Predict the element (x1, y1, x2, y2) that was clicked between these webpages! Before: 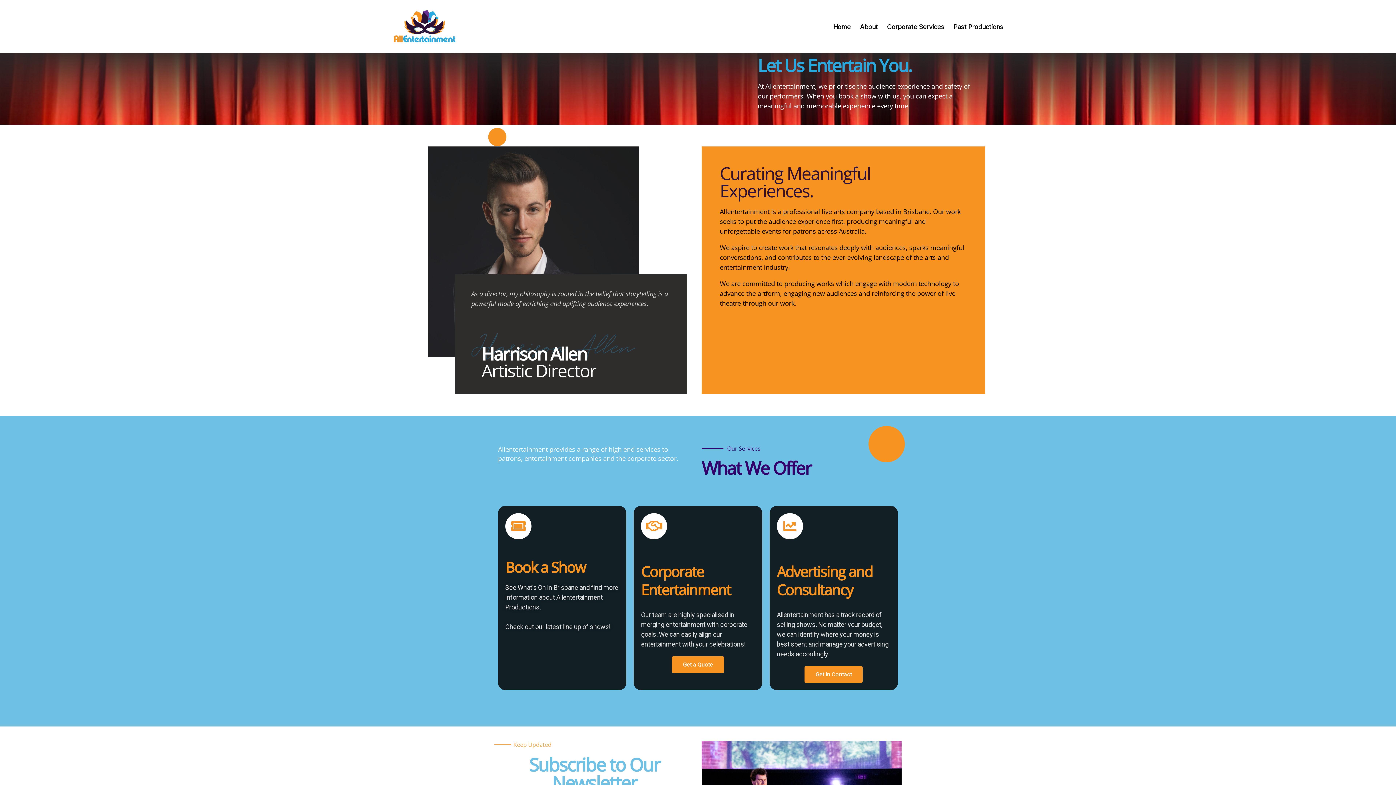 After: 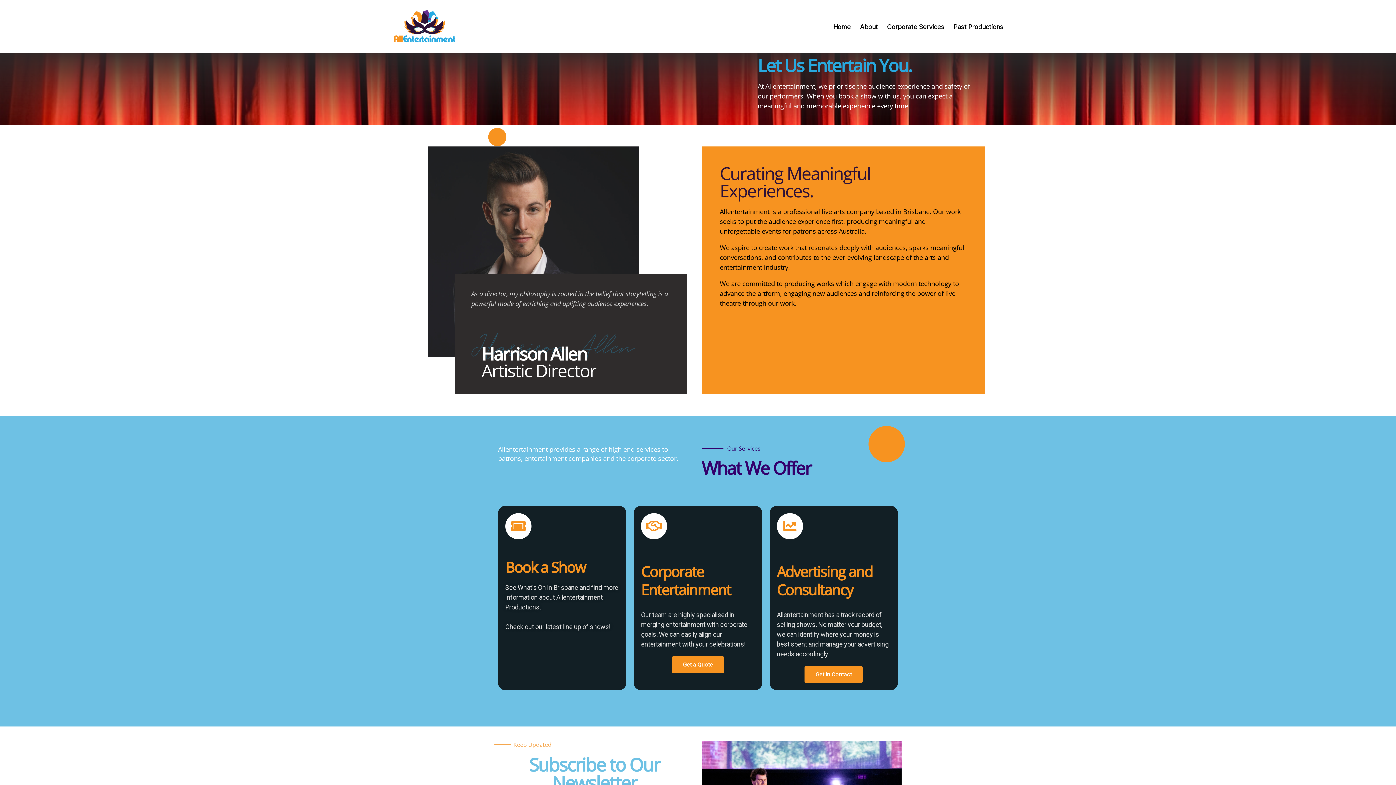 Action: bbox: (392, 10, 456, 42)